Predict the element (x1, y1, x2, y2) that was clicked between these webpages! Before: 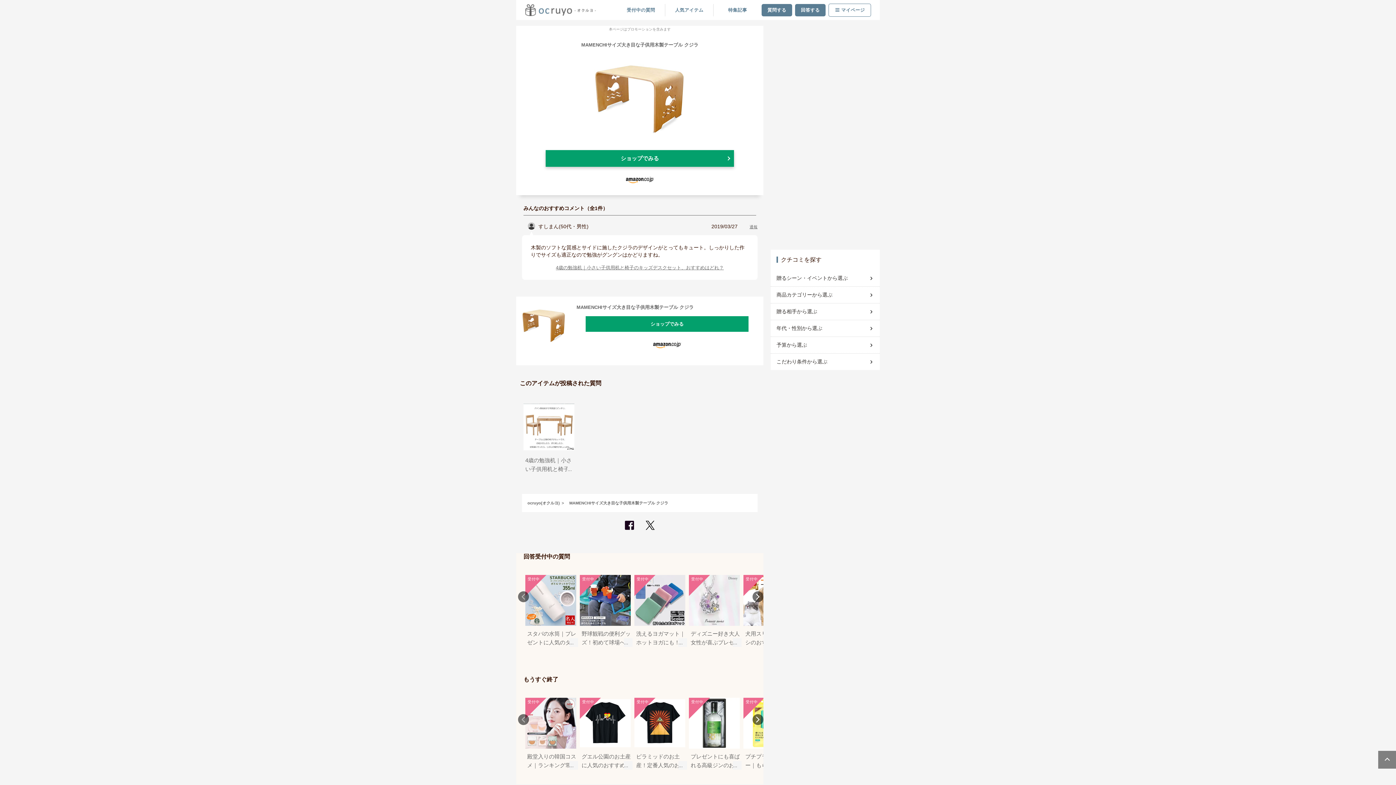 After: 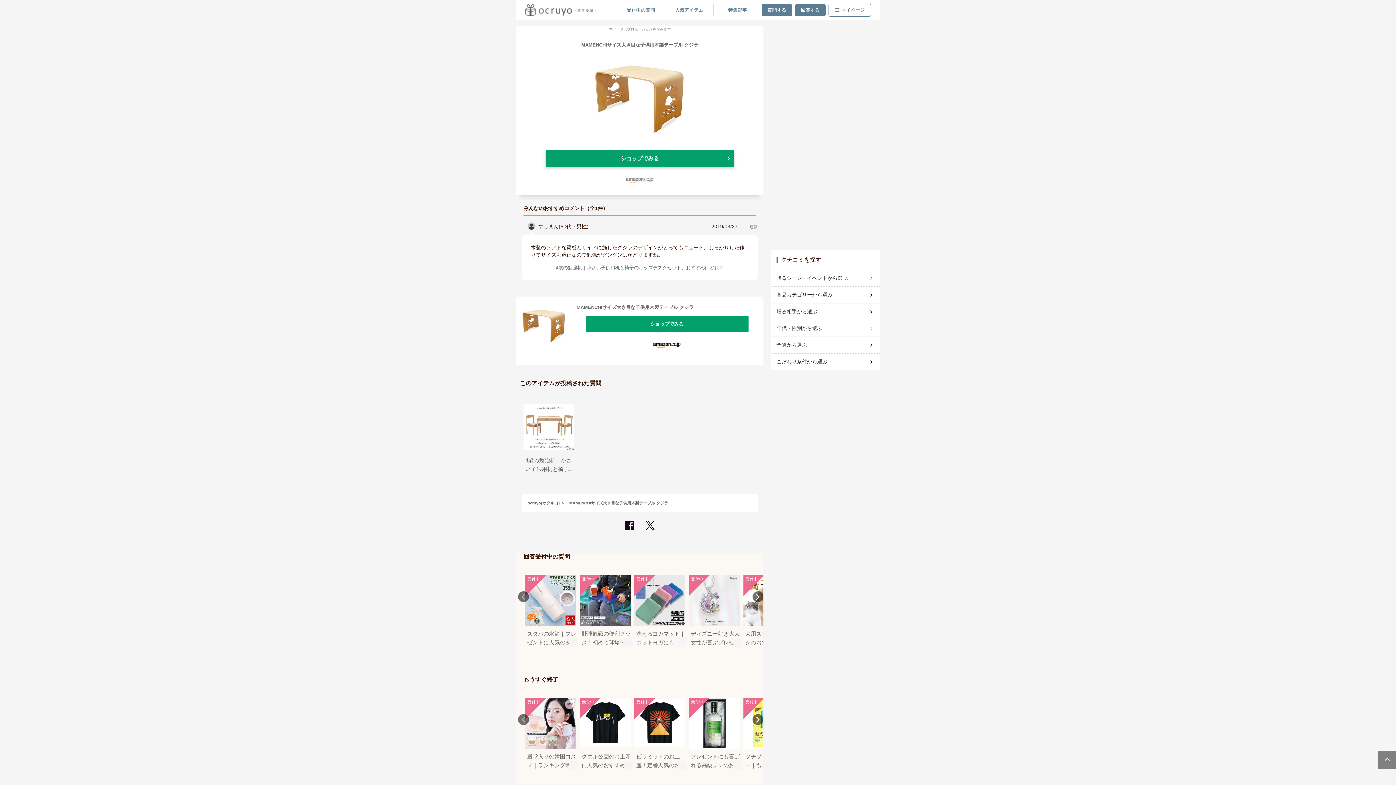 Action: bbox: (623, 172, 656, 188)